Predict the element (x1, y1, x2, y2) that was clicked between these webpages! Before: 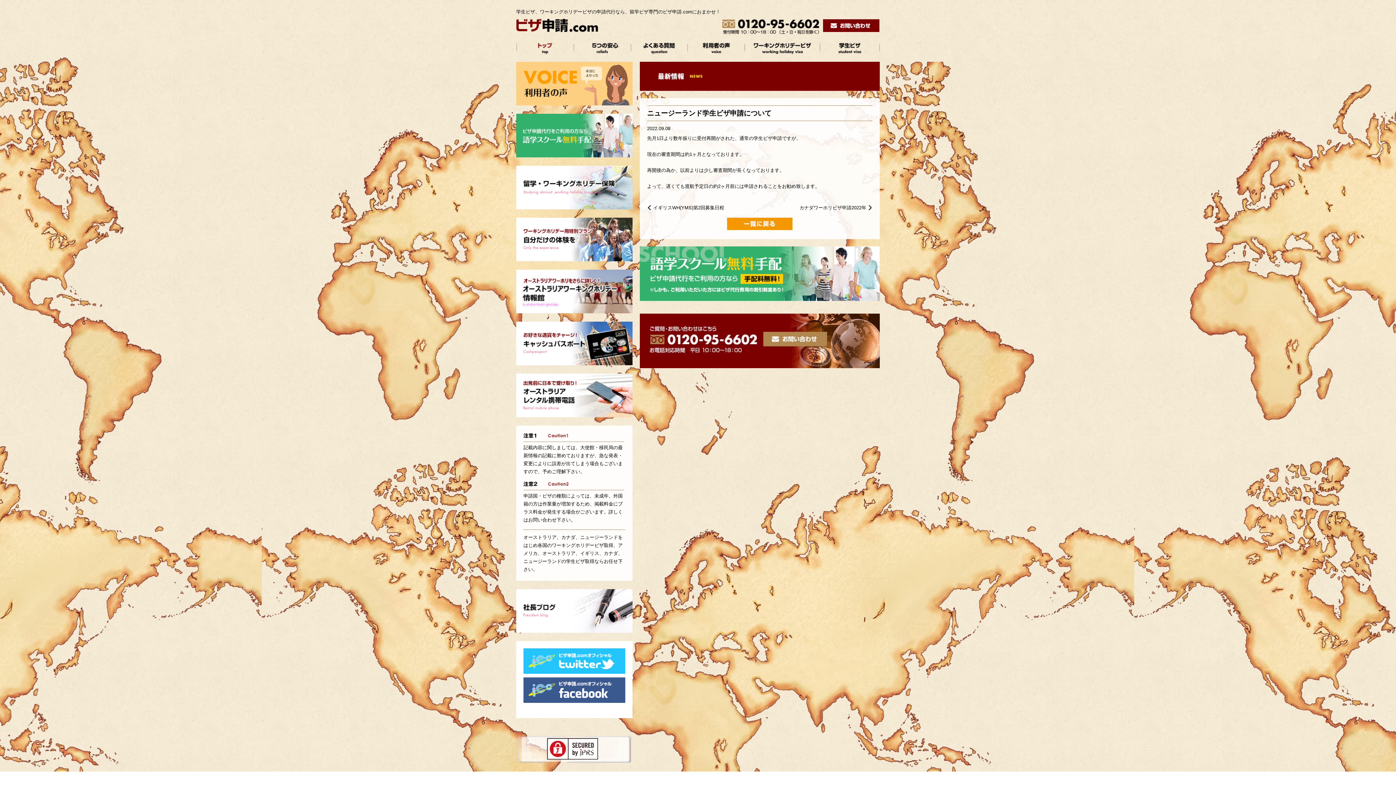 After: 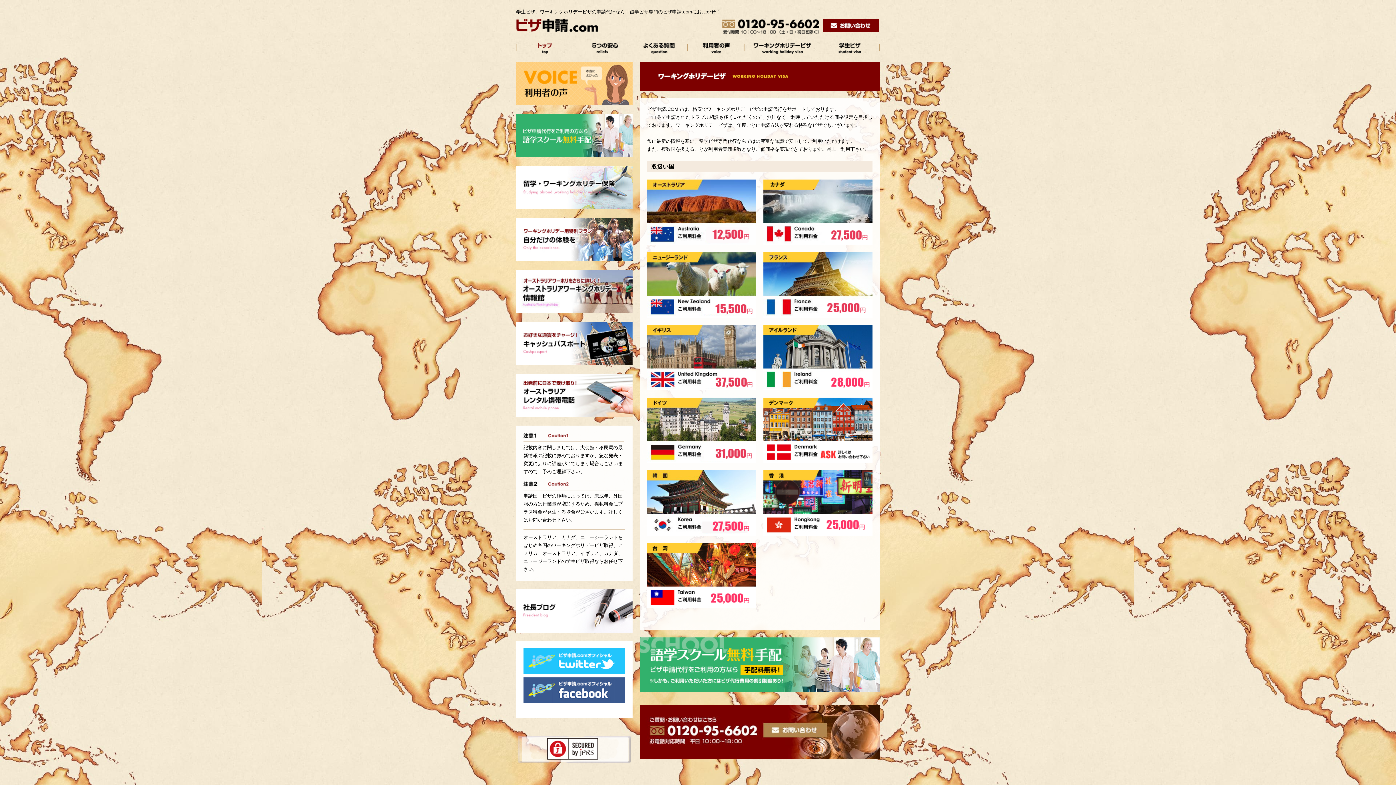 Action: bbox: (744, 42, 820, 54) label: ワーキングホリデービザ